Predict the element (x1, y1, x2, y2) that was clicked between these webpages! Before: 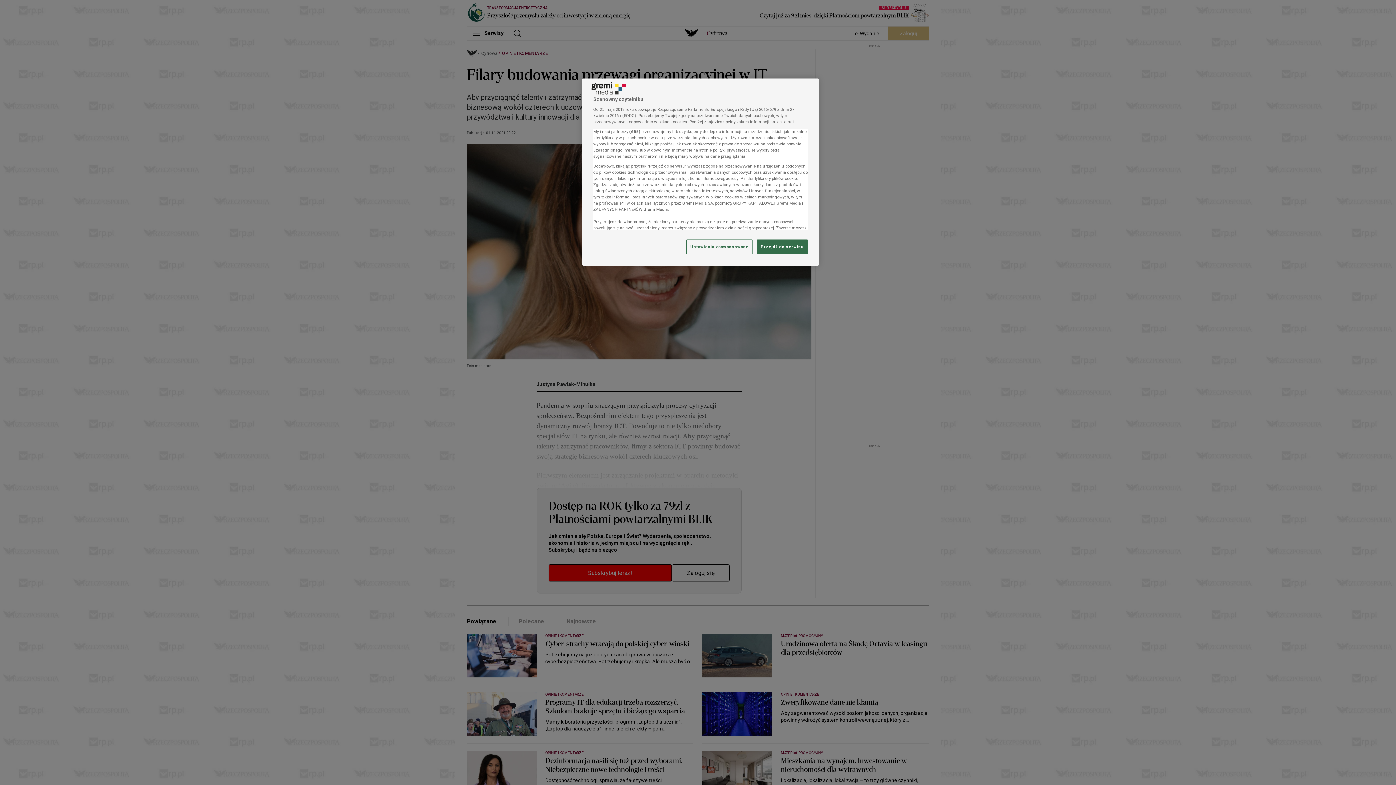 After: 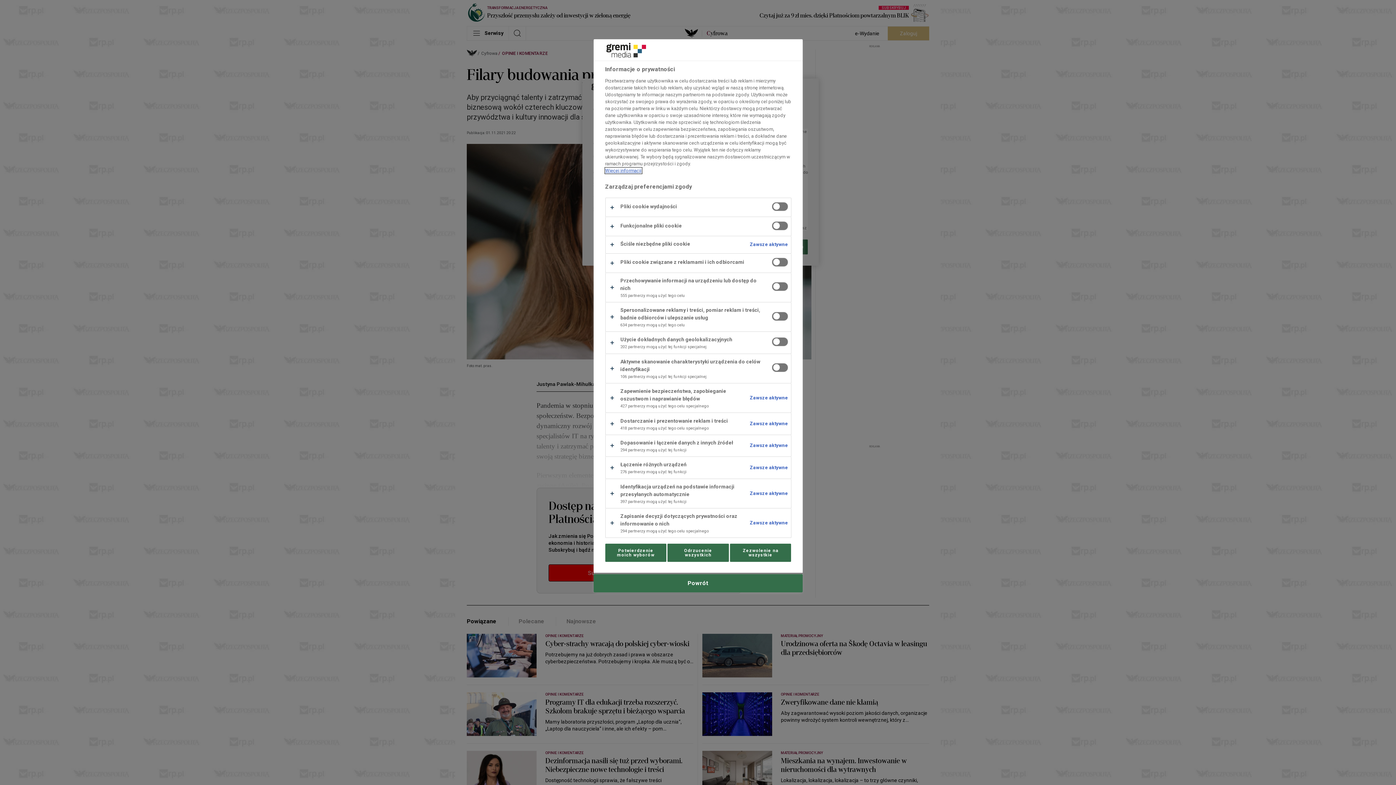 Action: bbox: (686, 239, 752, 254) label: Ustawienia zaawansowane, otwiera okno dialogowe centrum preferencji